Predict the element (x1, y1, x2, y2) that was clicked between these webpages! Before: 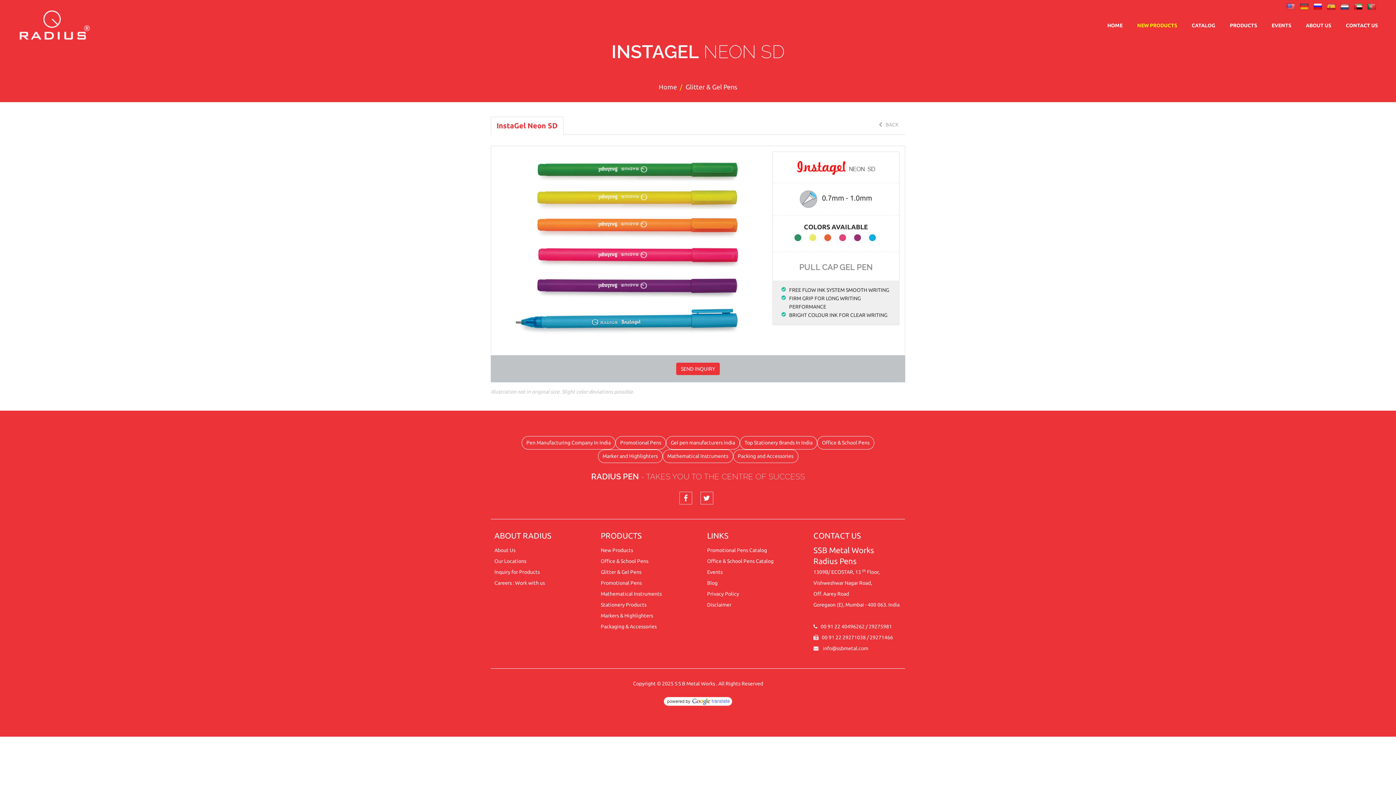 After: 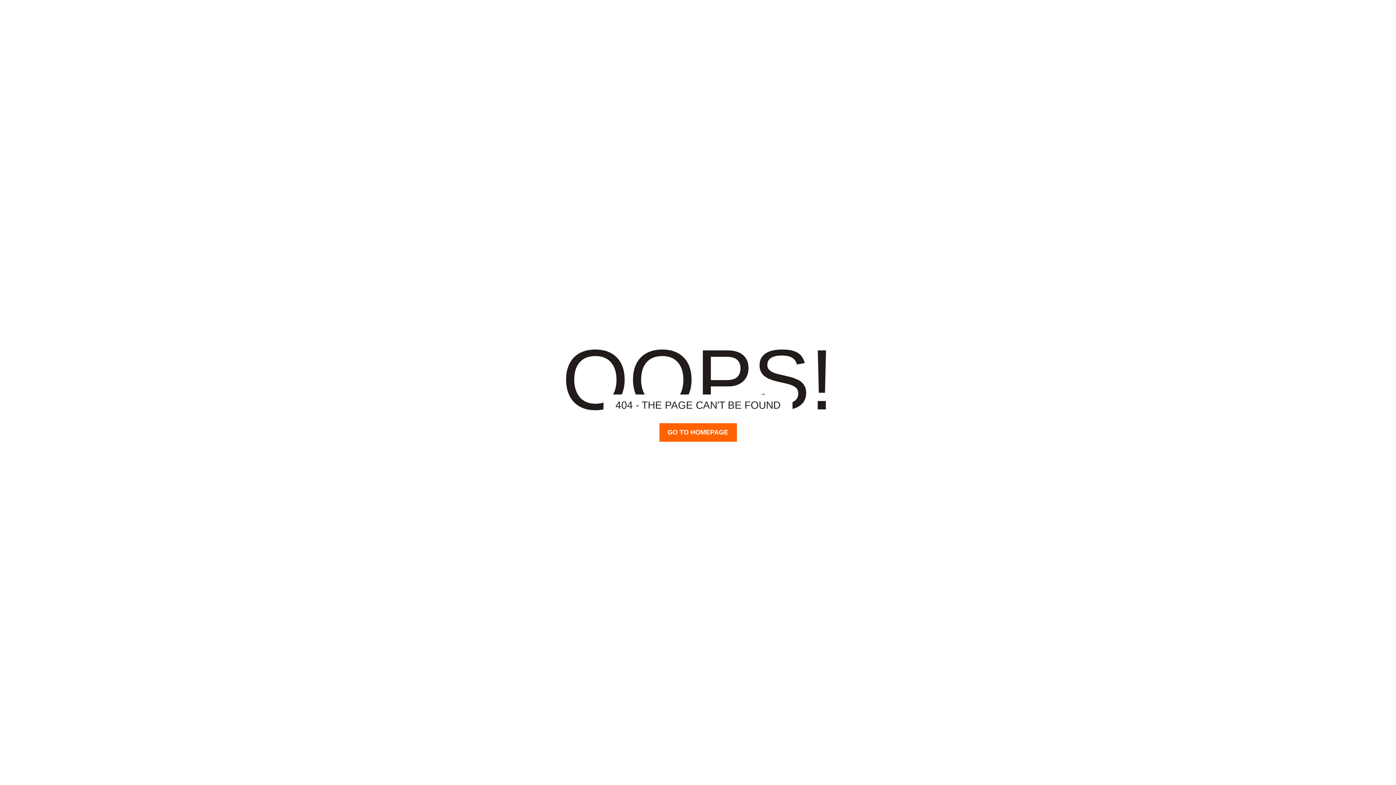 Action: label: Pen Manufacturing Company In India bbox: (521, 436, 615, 449)